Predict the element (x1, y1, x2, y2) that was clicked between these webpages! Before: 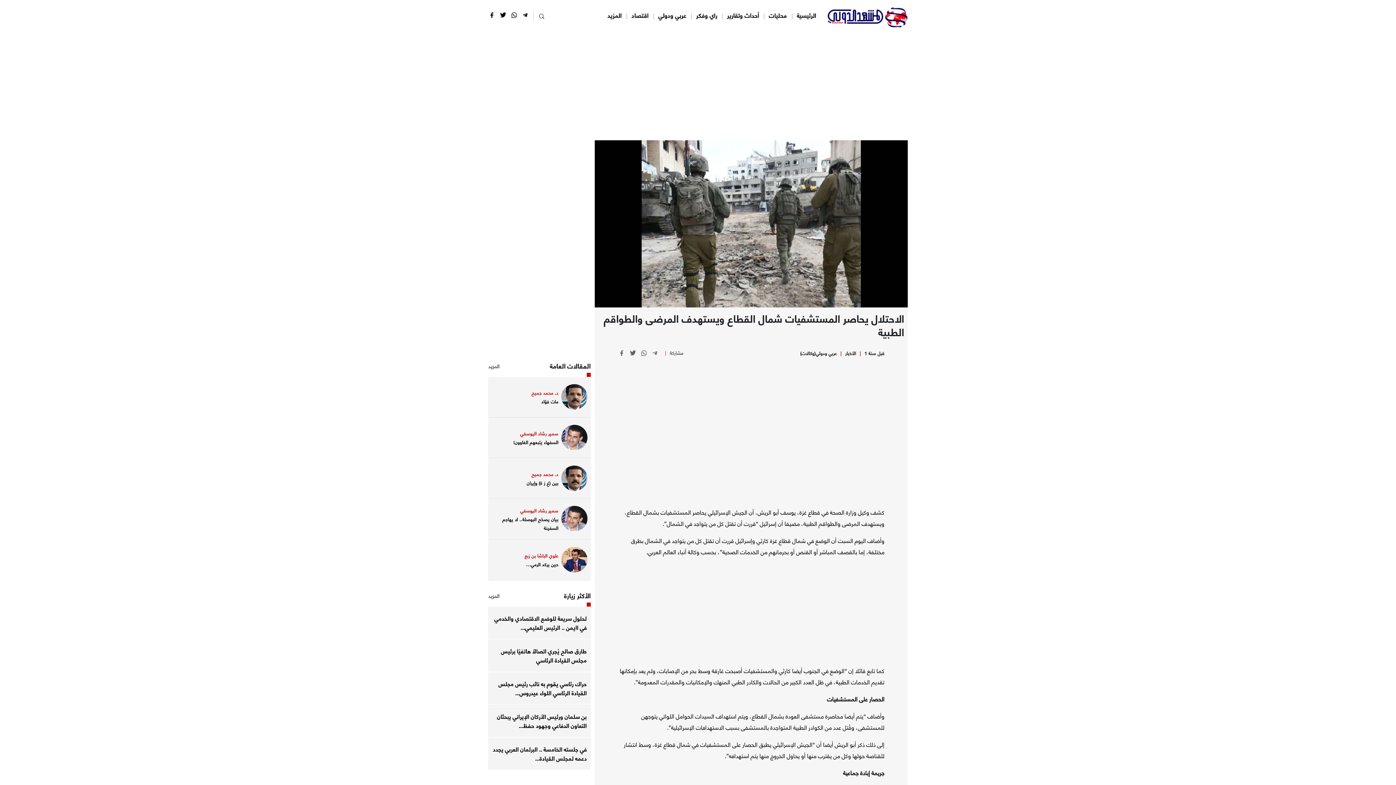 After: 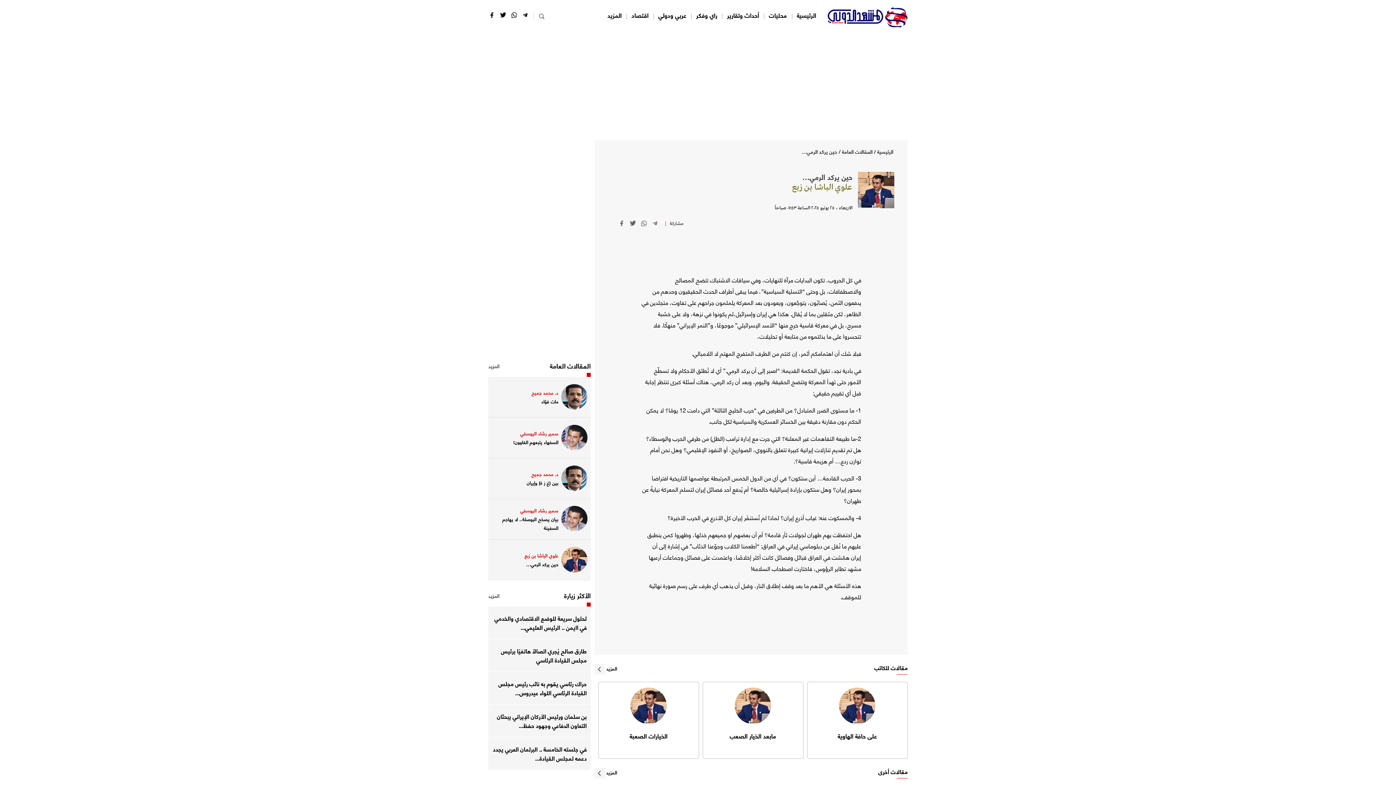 Action: bbox: (524, 547, 587, 572) label: علوي الباشا بن زبع
‏حين يركد الرمي…